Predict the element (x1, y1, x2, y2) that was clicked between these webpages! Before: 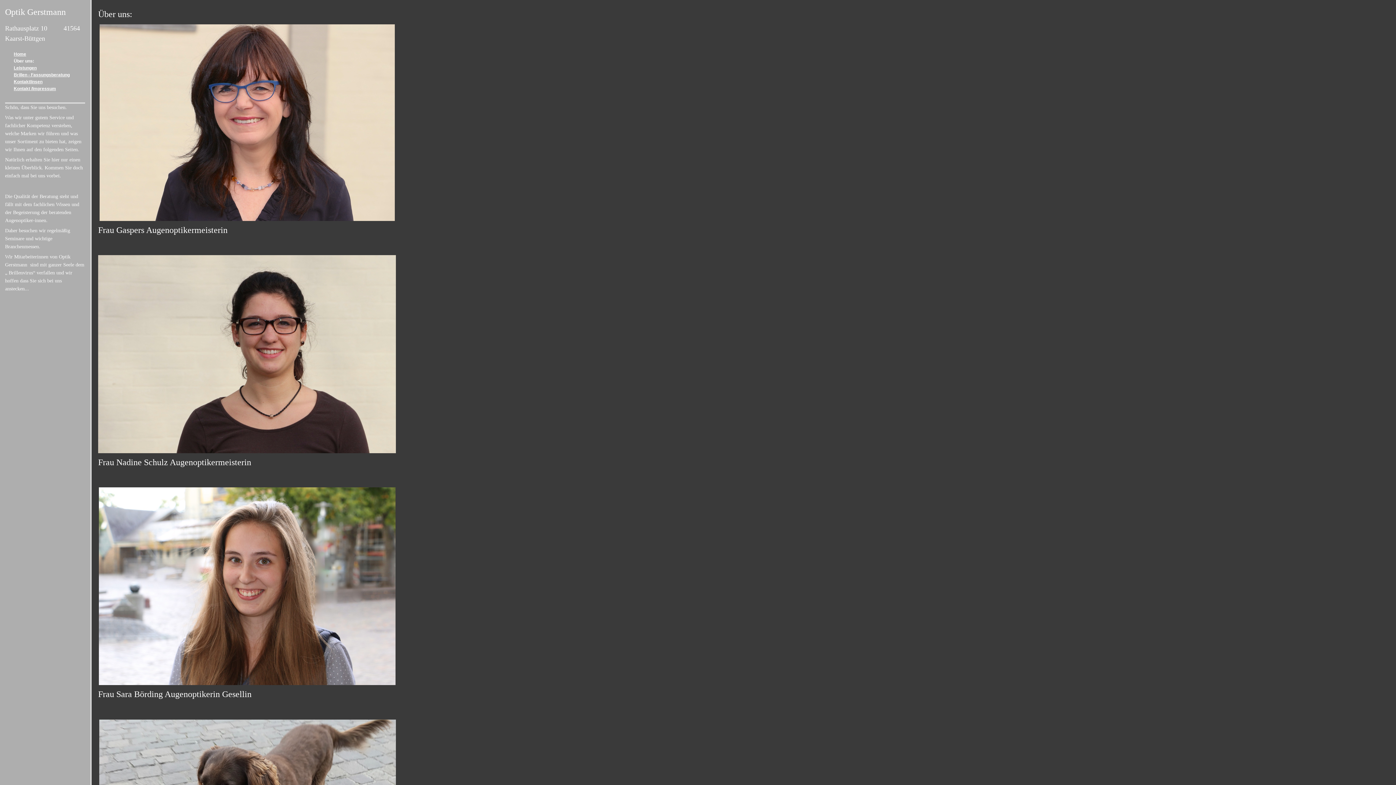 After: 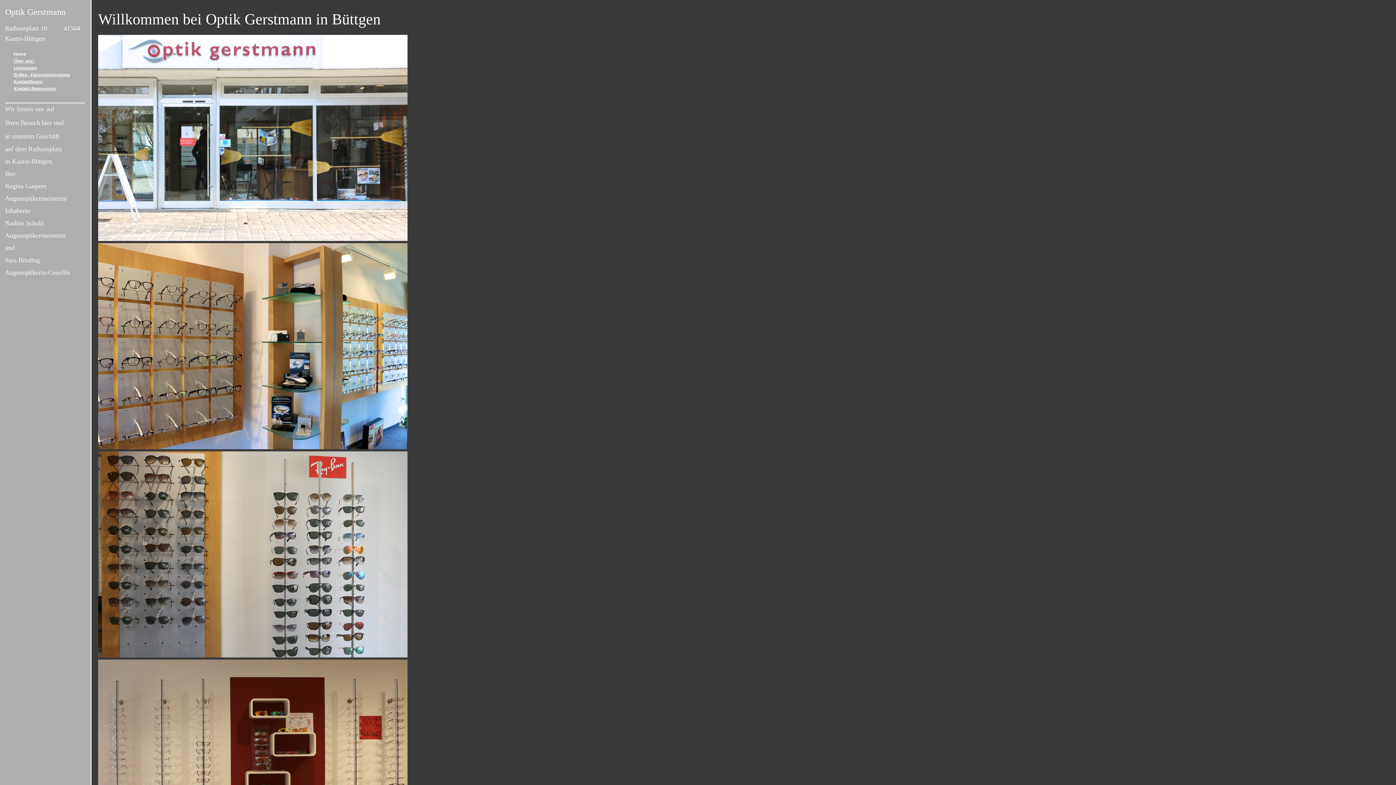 Action: label: Home bbox: (13, 51, 26, 56)